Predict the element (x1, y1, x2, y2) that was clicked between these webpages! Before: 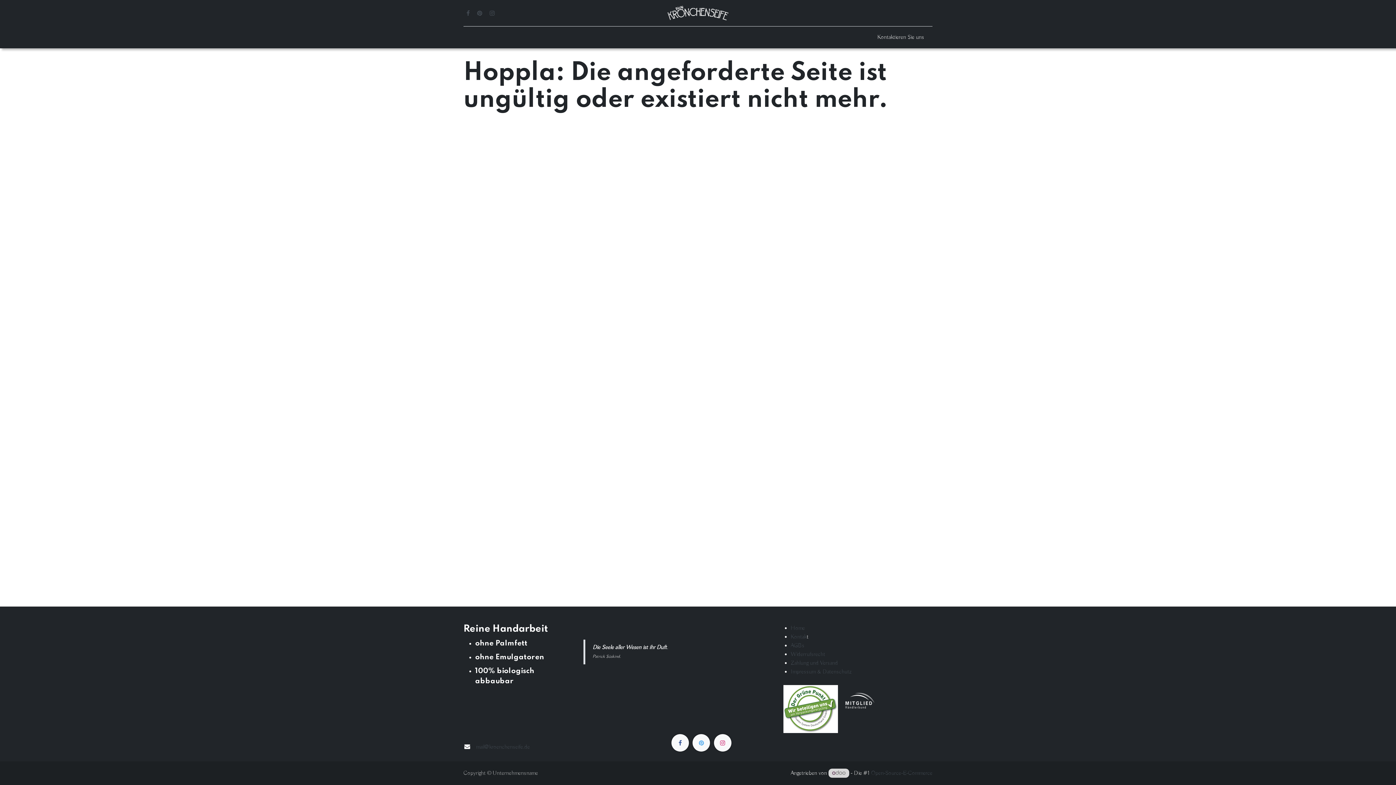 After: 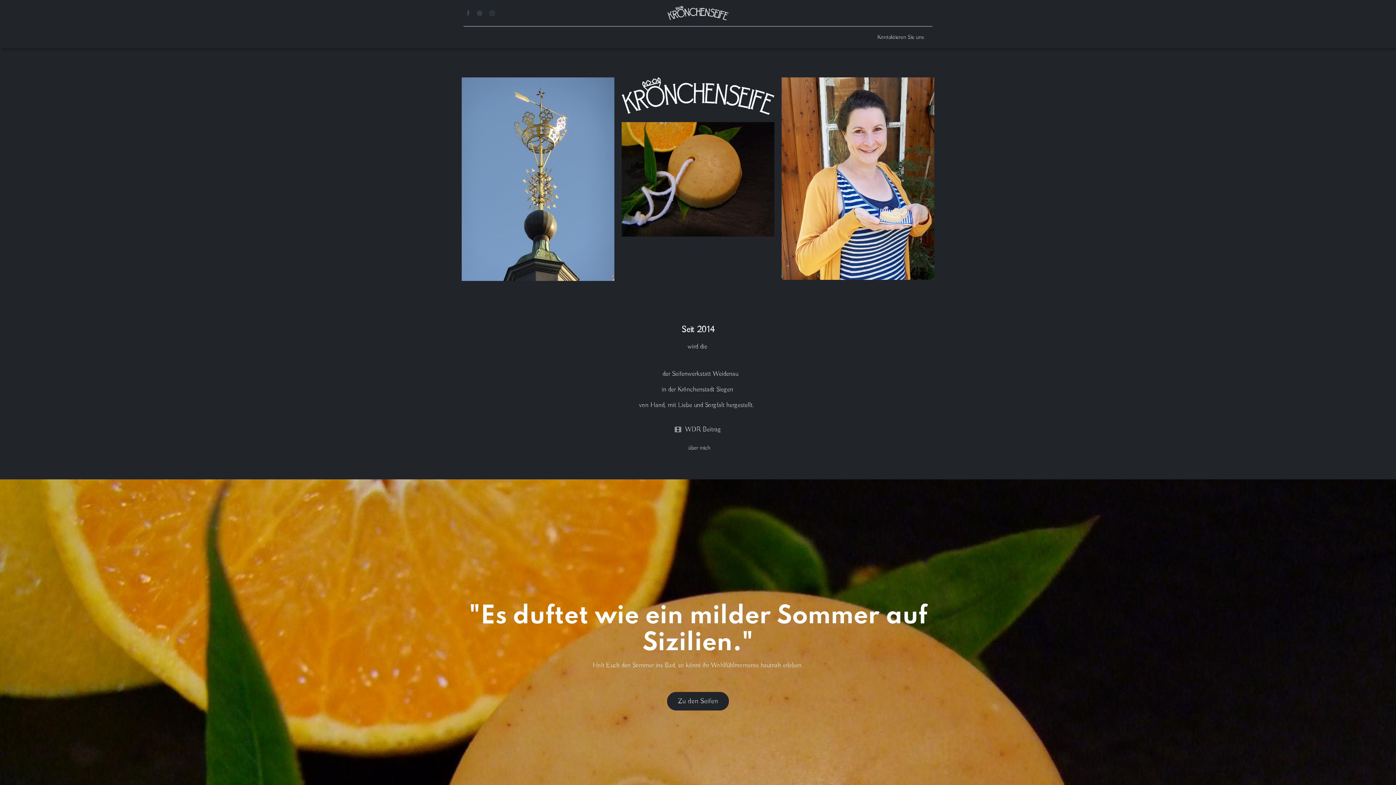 Action: bbox: (790, 625, 805, 632) label: Home